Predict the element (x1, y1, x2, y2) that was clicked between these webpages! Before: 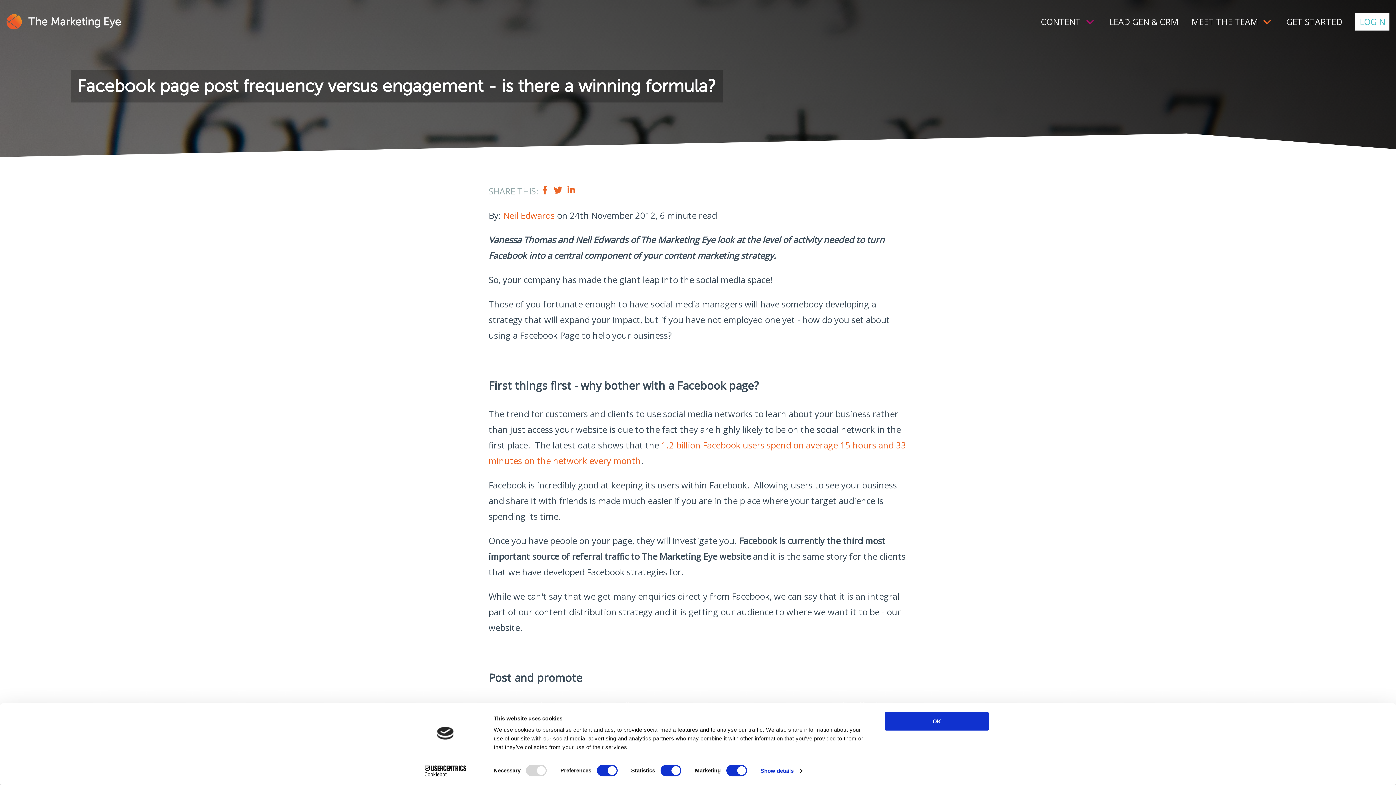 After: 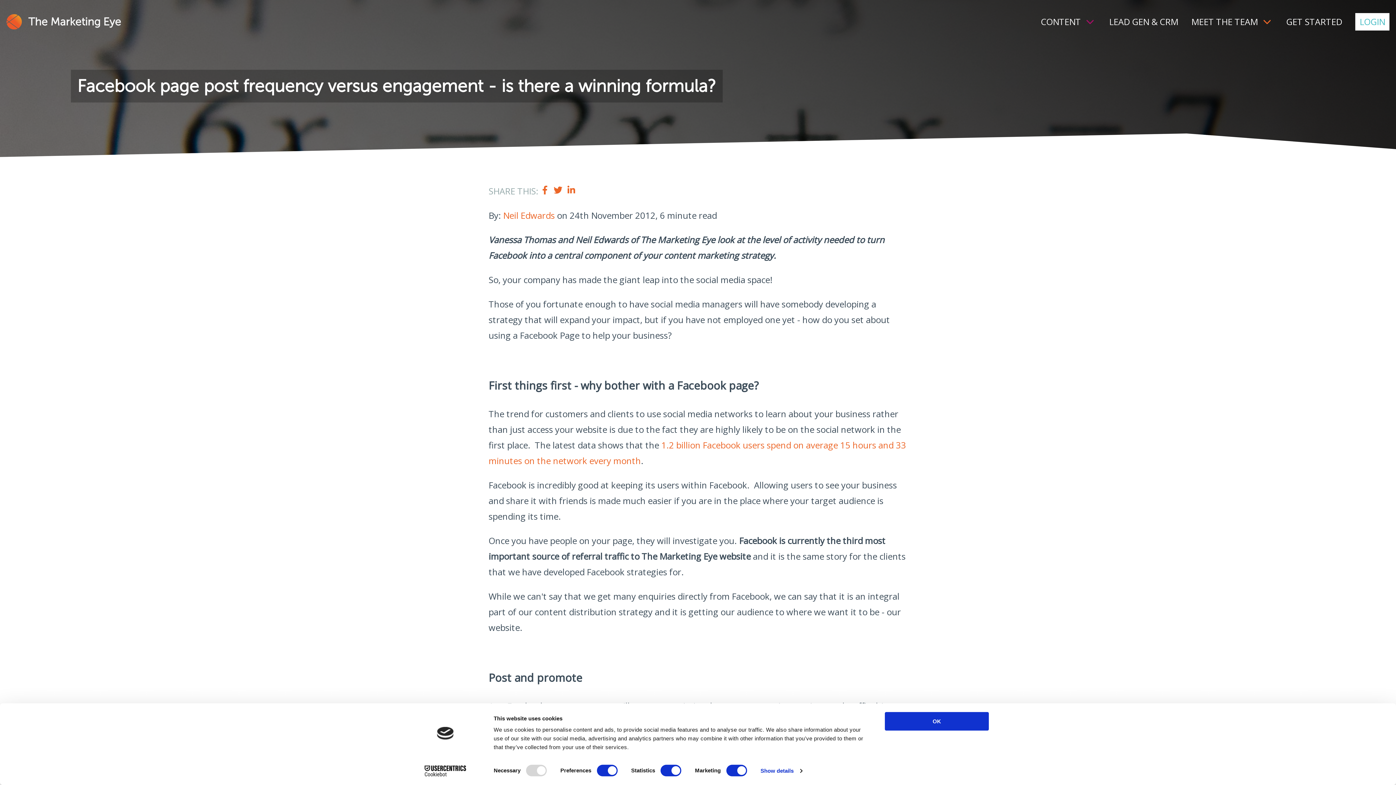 Action: bbox: (413, 765, 477, 776) label: Cookiebot - opens in a new window